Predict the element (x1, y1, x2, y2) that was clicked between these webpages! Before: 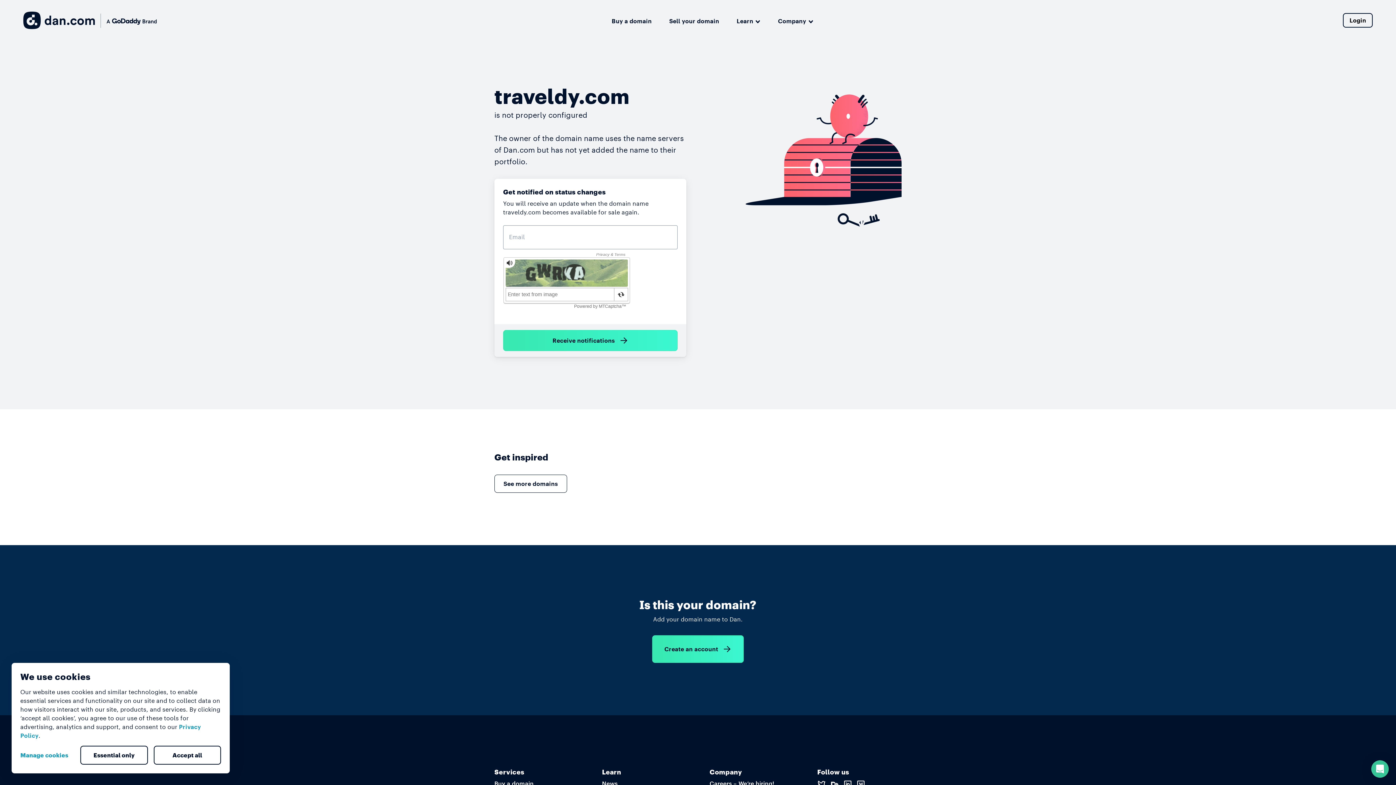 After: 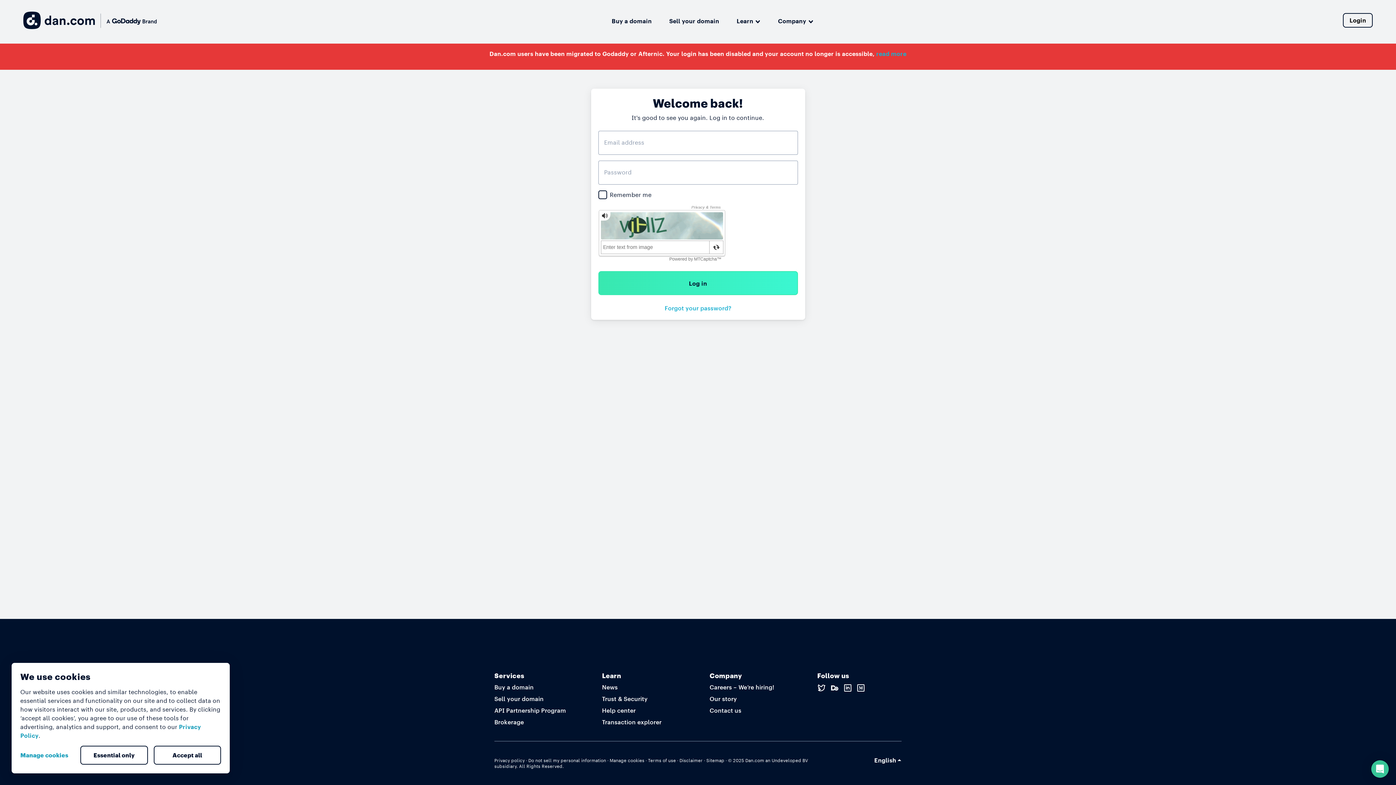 Action: label: Create an account bbox: (652, 635, 744, 663)